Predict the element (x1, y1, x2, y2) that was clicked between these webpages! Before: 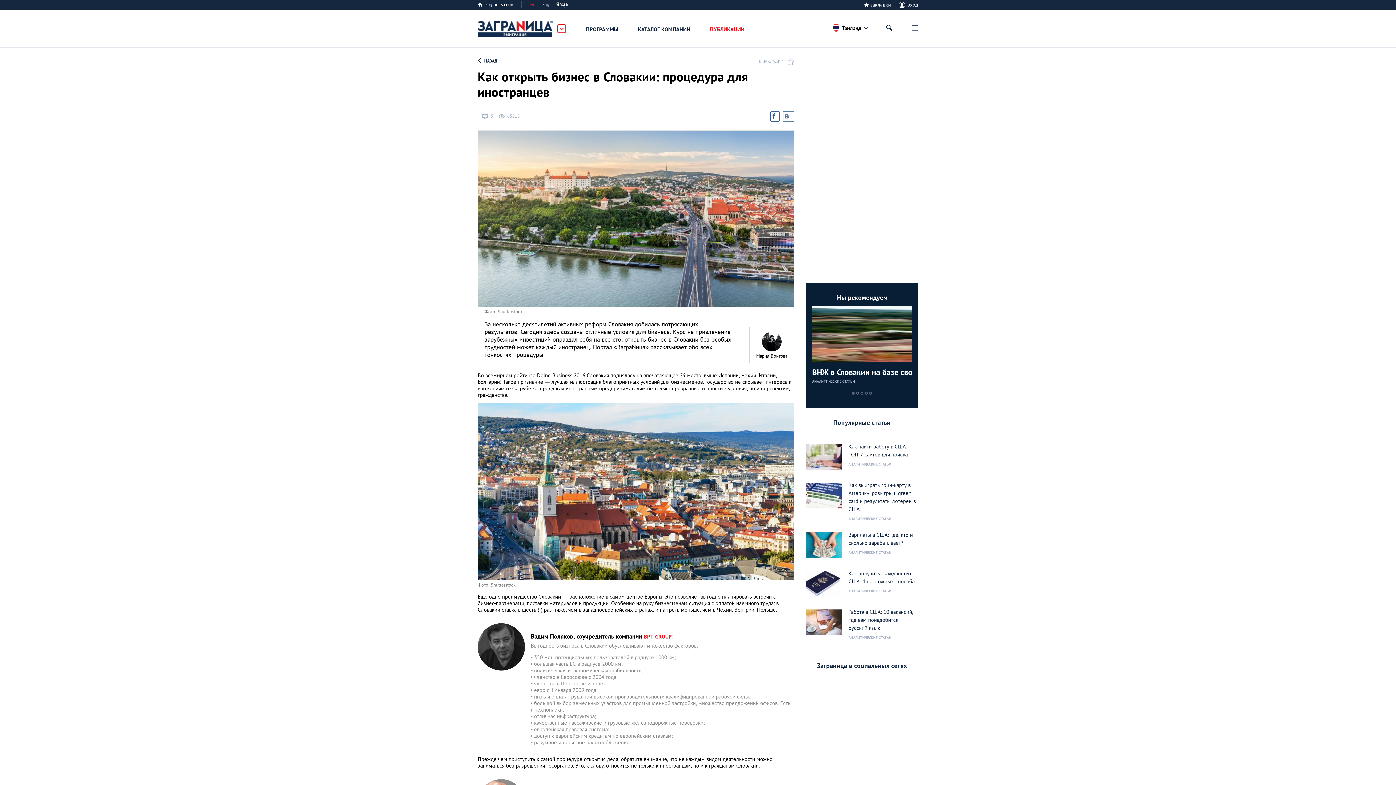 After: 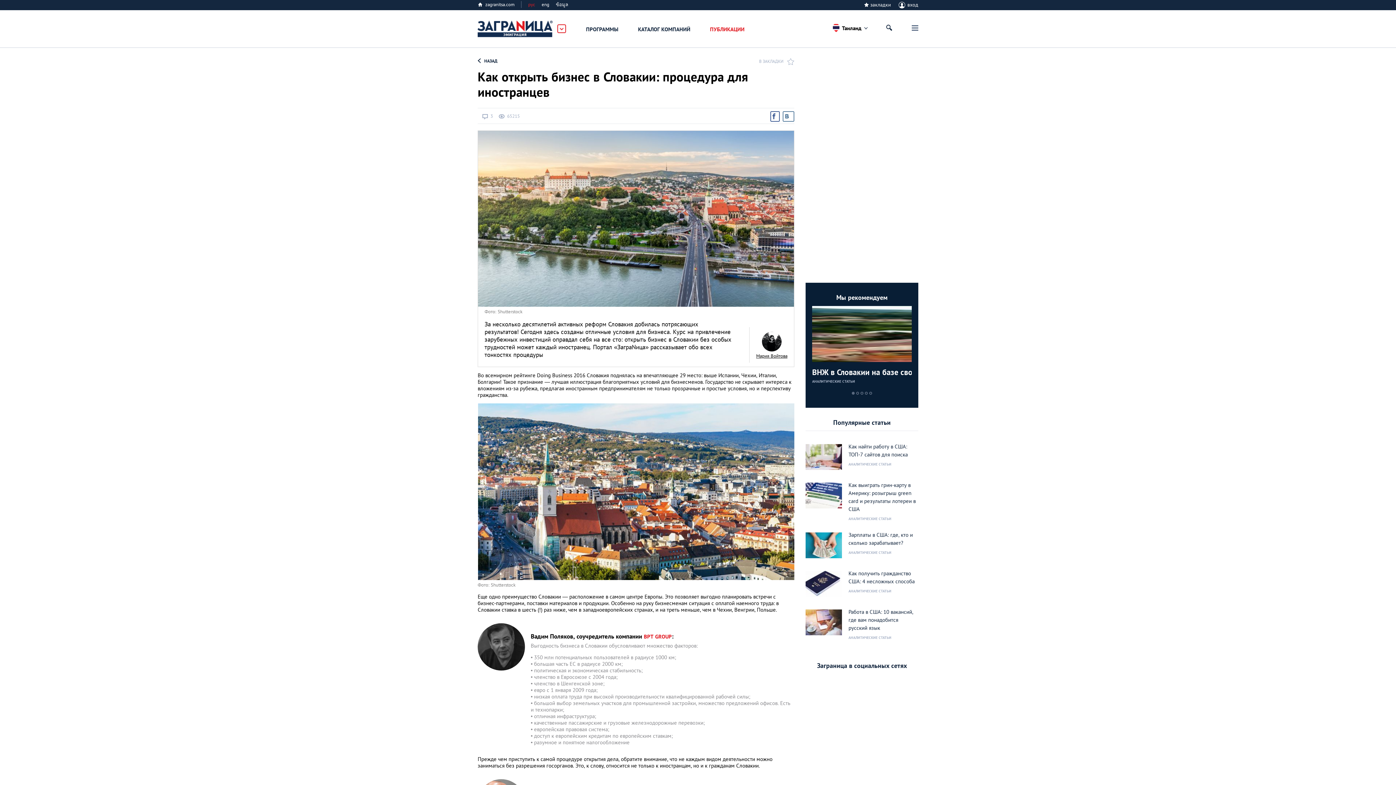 Action: bbox: (644, 633, 672, 640) label: BPT GROUP